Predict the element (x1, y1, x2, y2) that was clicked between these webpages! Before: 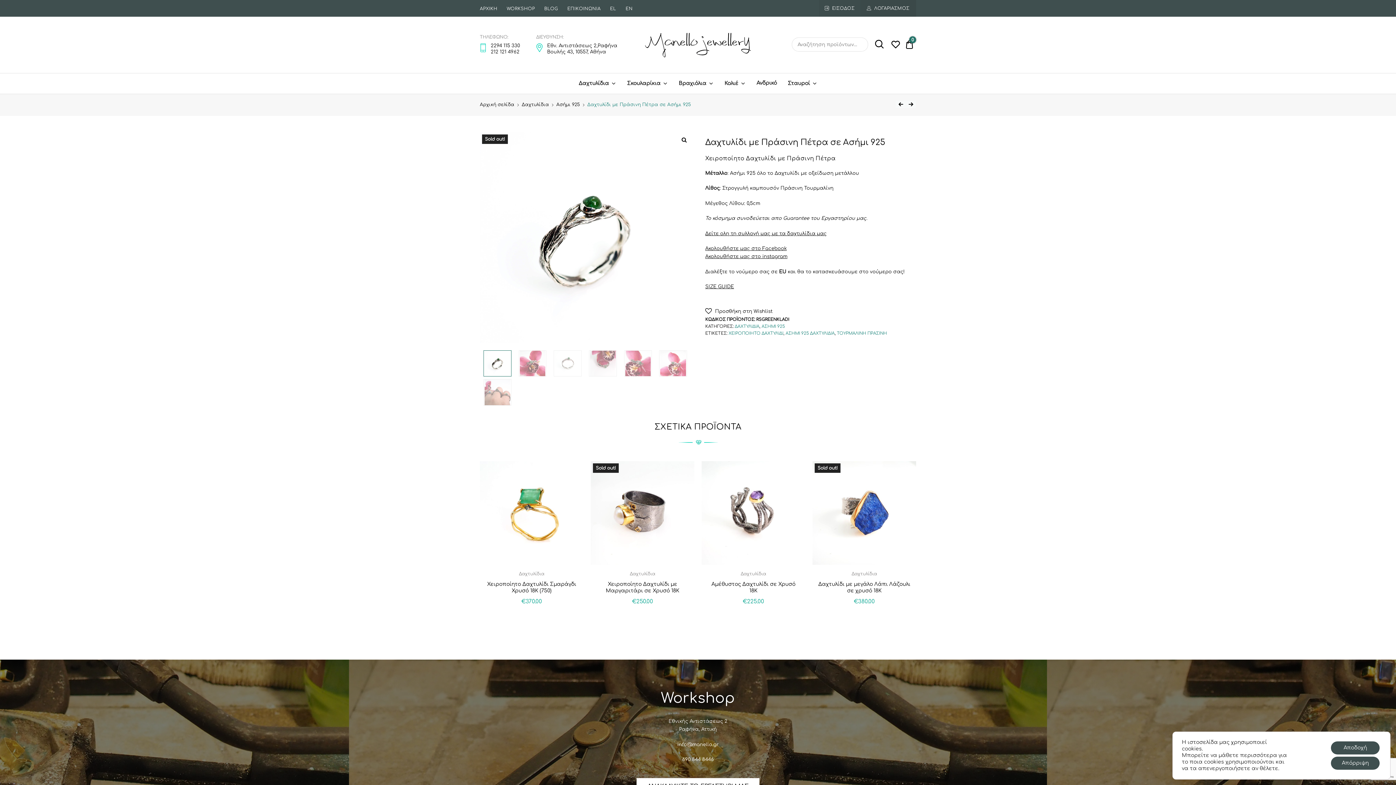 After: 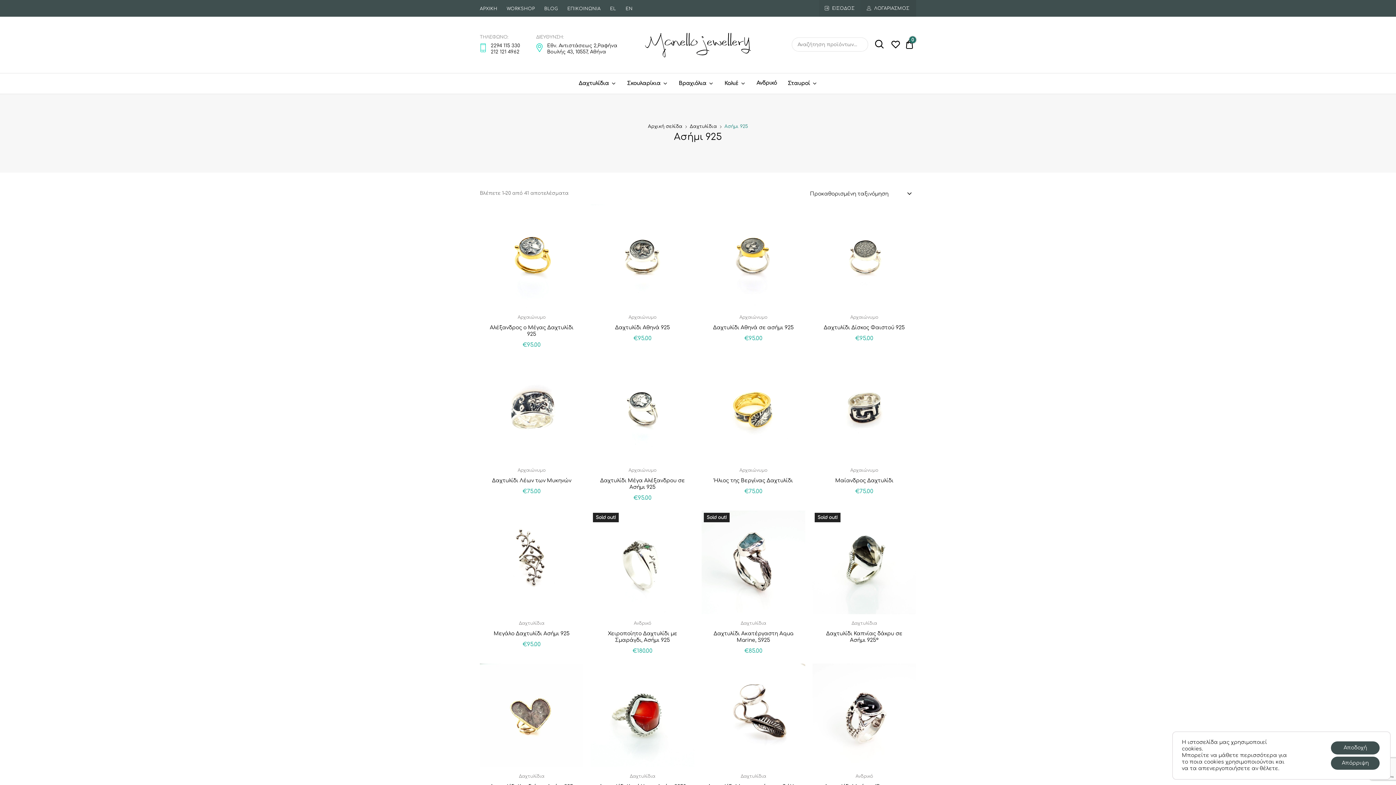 Action: label: Δείτε ολη τη συλλογή μας με τα δαχτυλίδια μας bbox: (705, 231, 826, 236)